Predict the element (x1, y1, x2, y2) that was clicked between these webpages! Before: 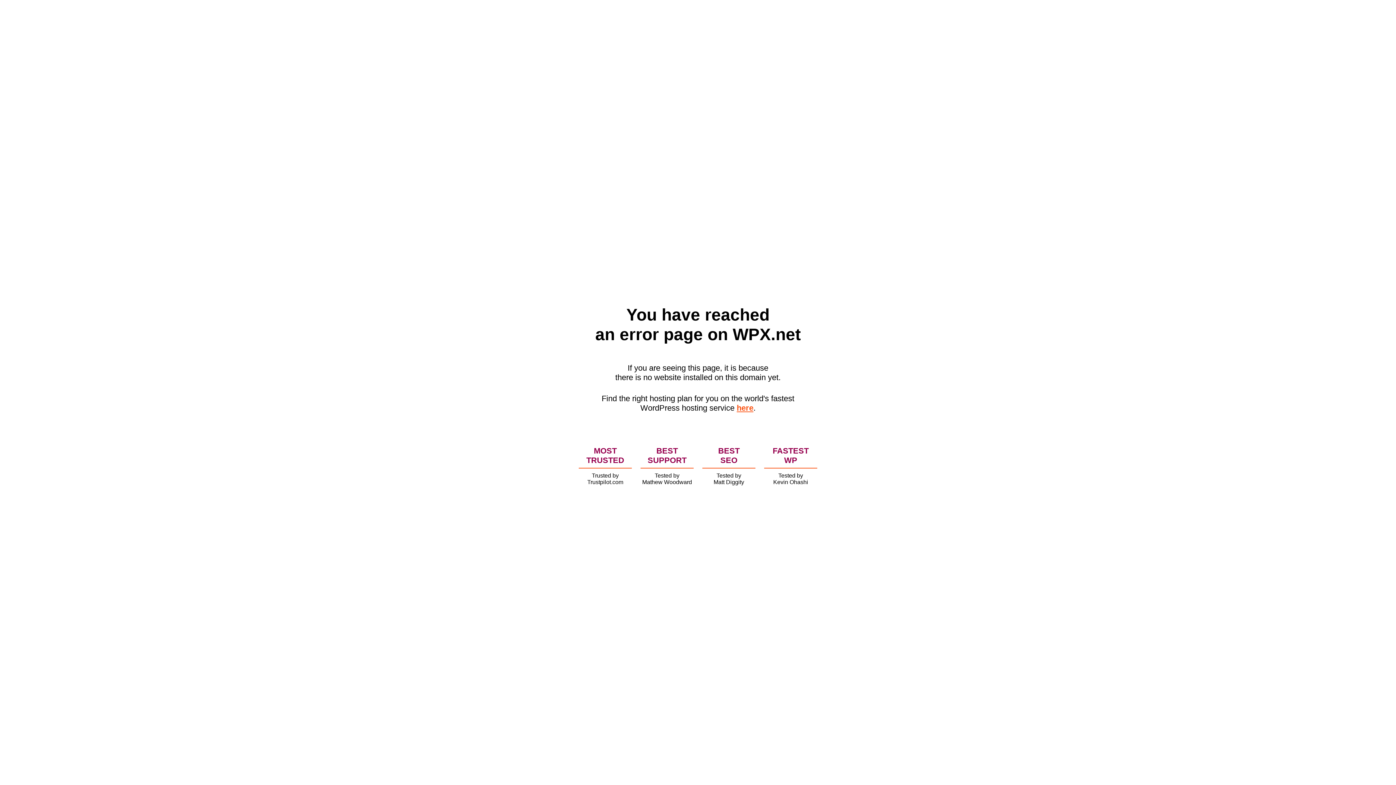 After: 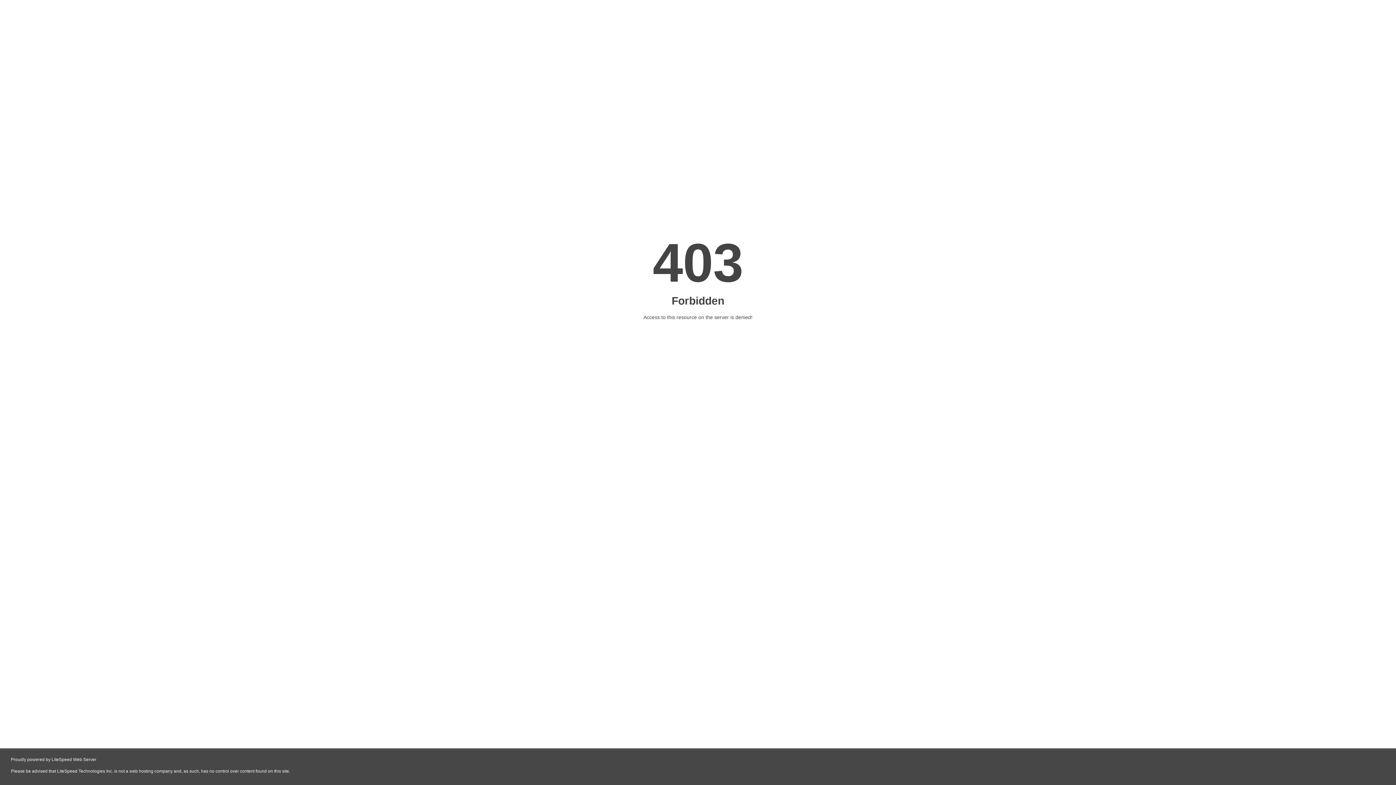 Action: bbox: (736, 403, 753, 412) label: here